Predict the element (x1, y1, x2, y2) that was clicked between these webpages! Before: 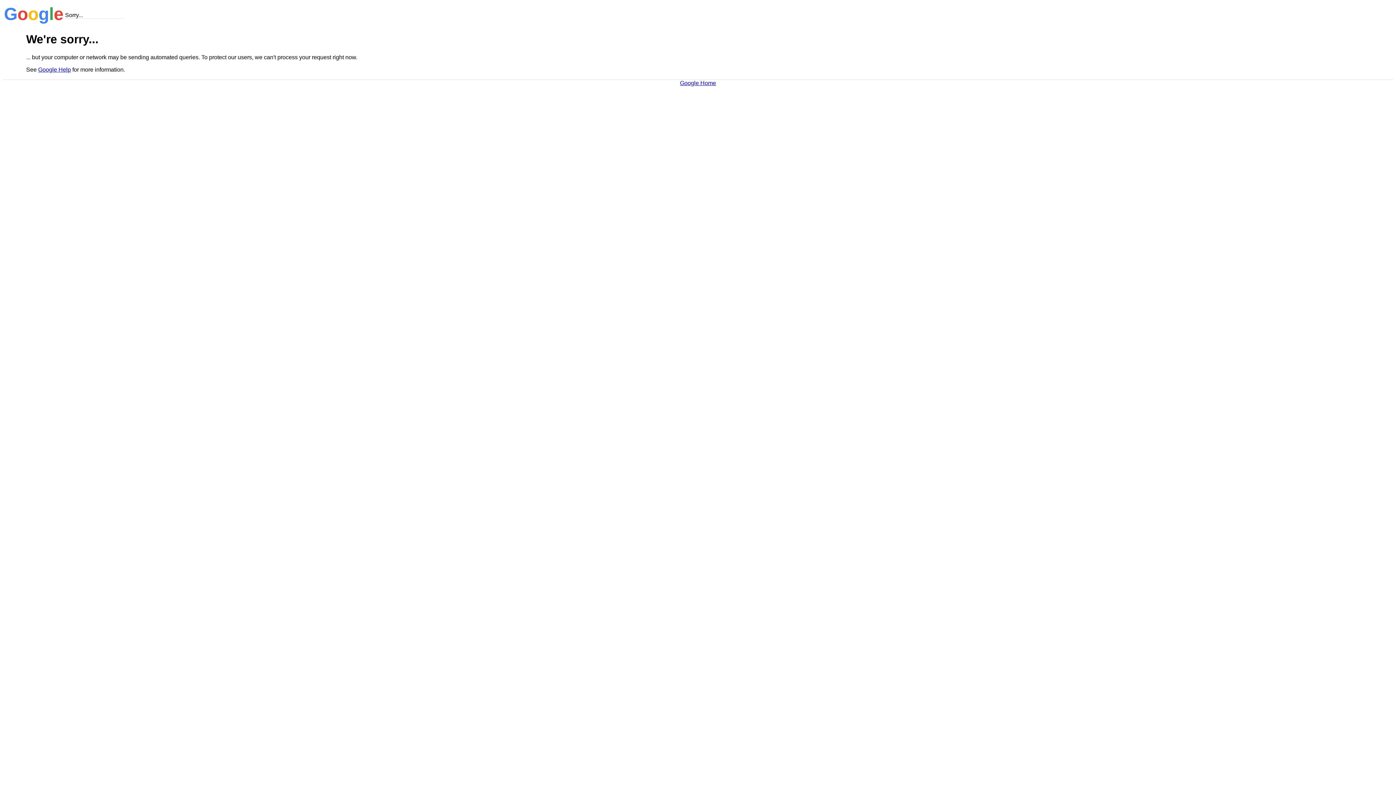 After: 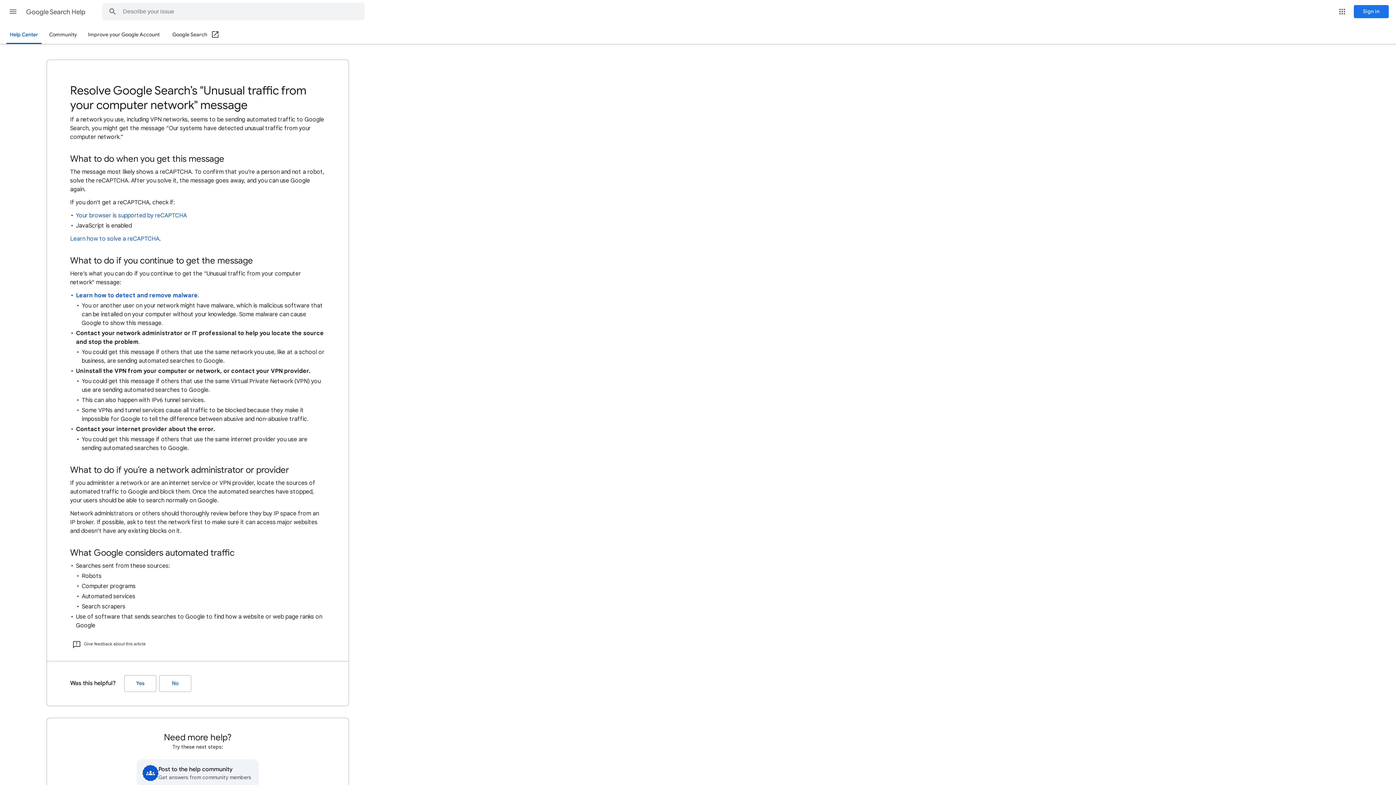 Action: bbox: (38, 66, 70, 72) label: Google Help